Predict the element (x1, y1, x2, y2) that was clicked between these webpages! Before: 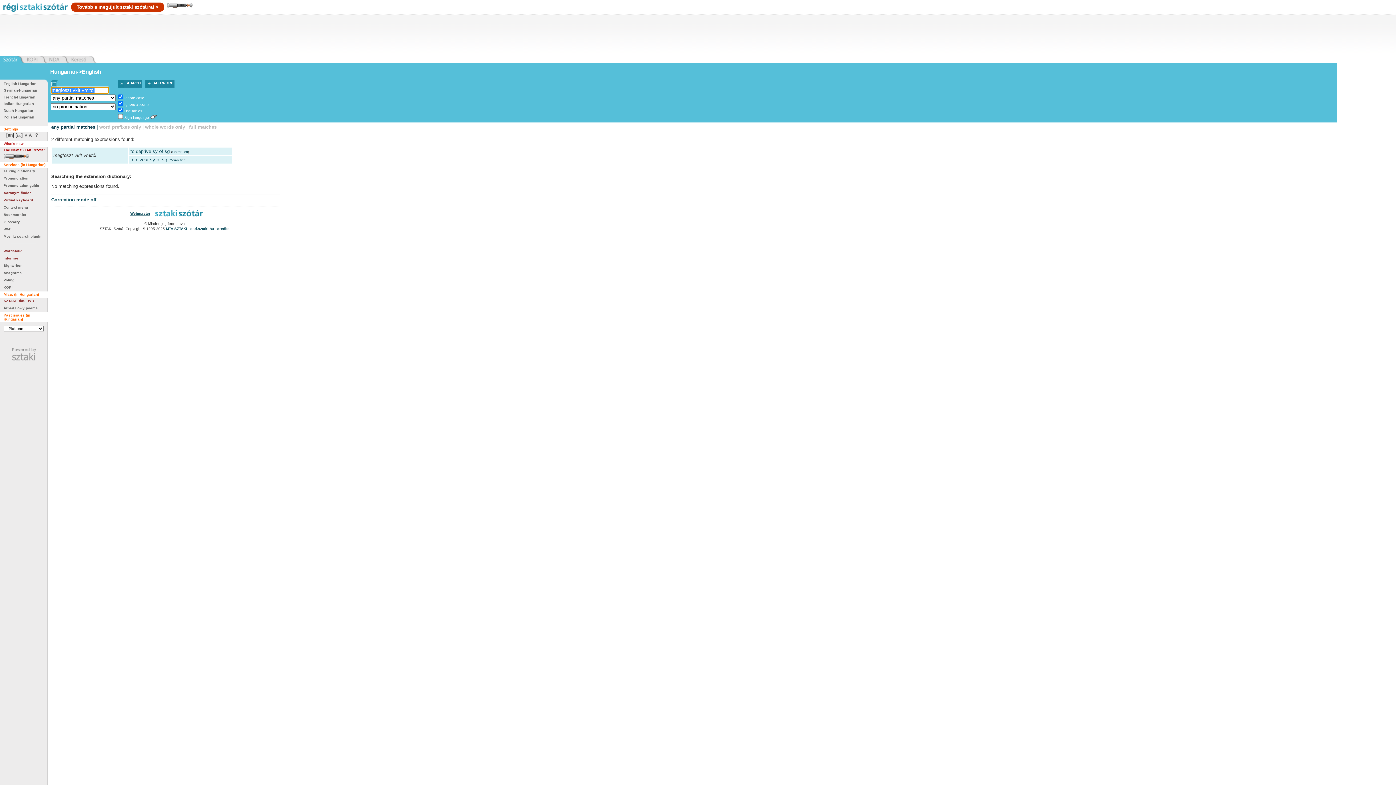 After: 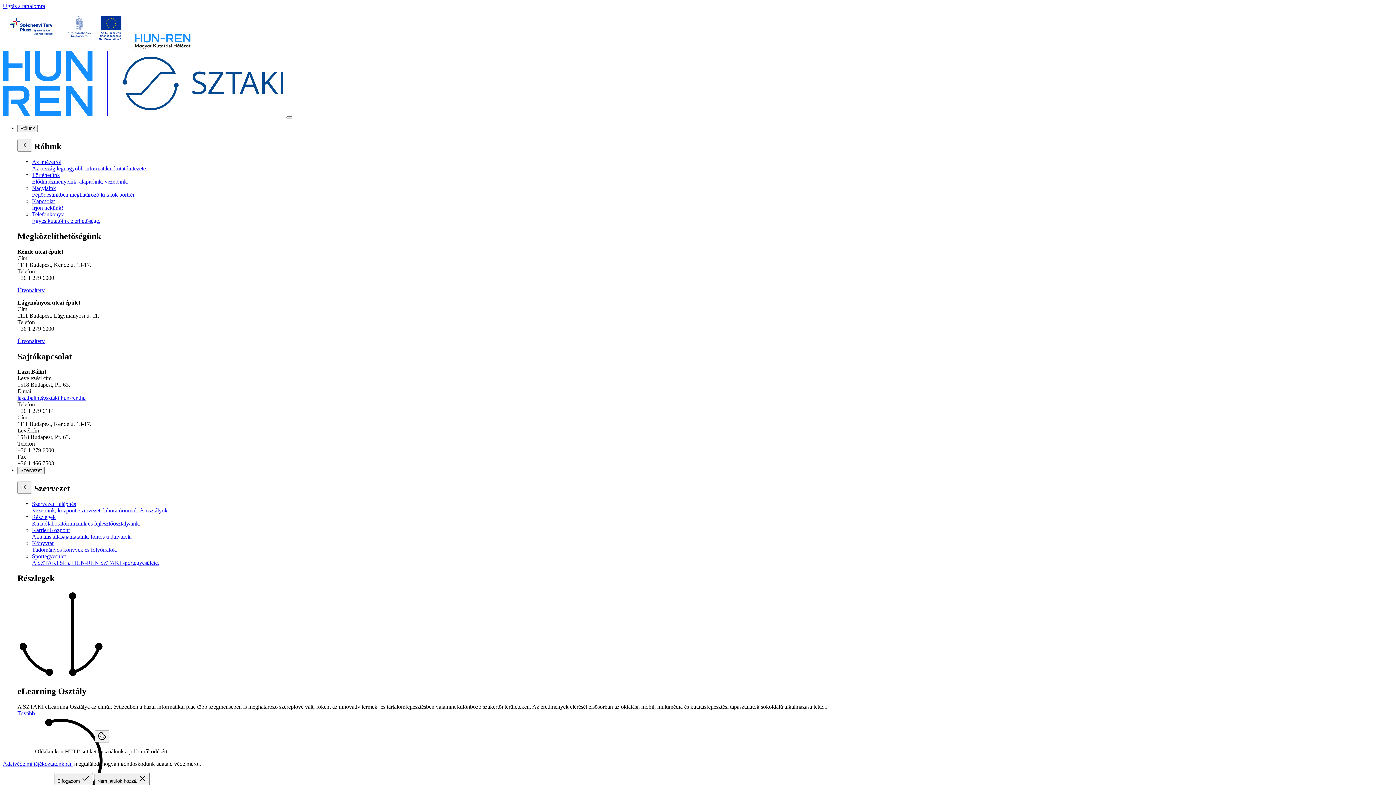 Action: bbox: (11, 357, 35, 361)